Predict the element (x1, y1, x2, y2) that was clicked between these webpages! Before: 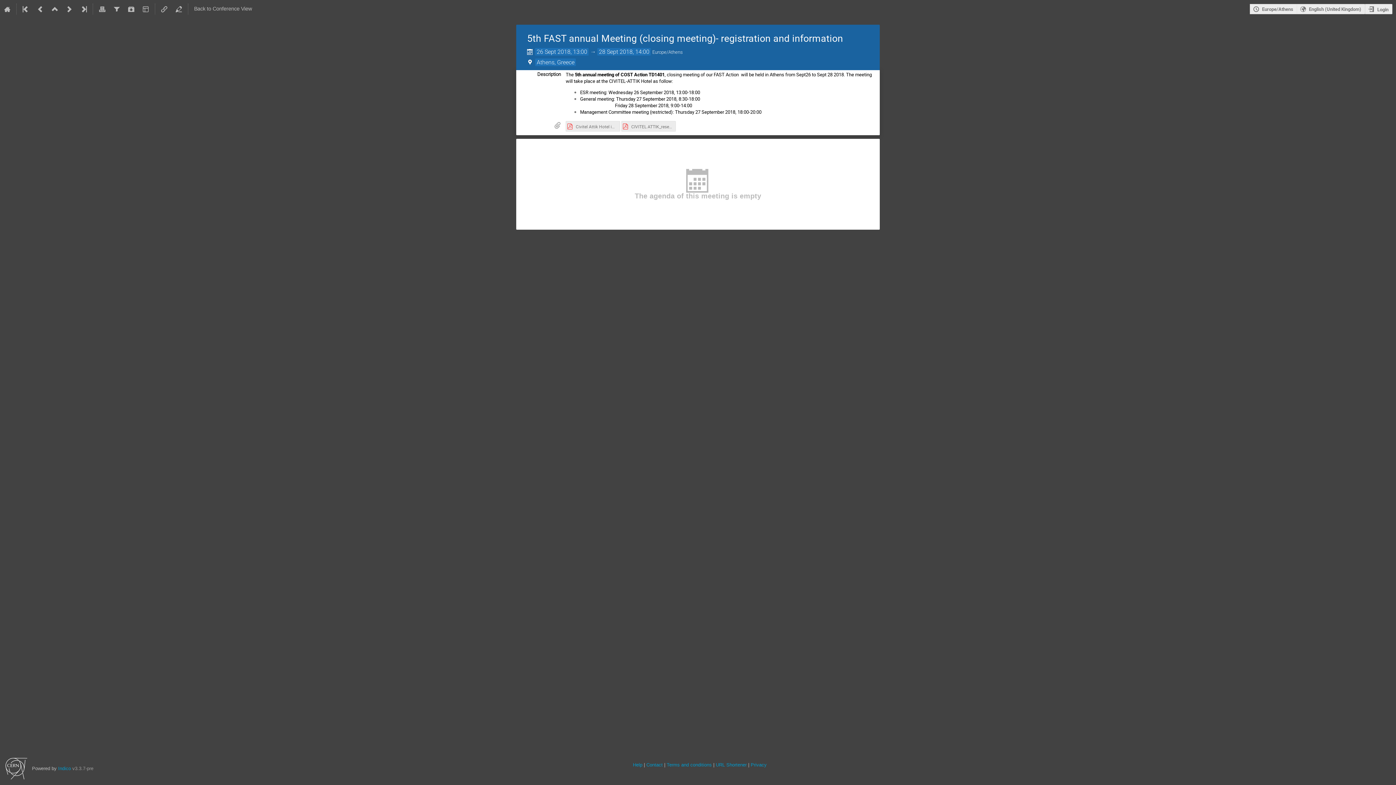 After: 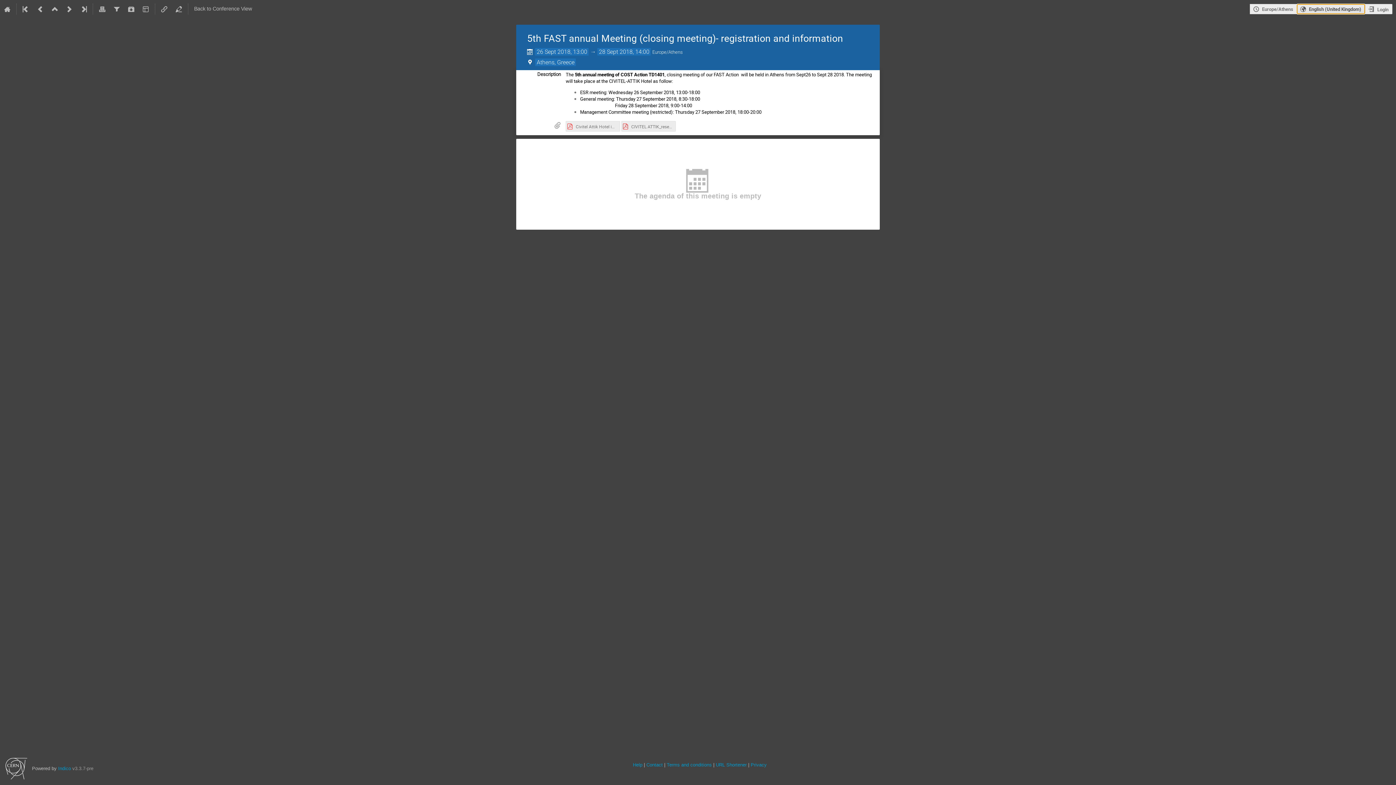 Action: bbox: (1296, 3, 1365, 14) label: The current language is English (United Kingdom). Use a different language.